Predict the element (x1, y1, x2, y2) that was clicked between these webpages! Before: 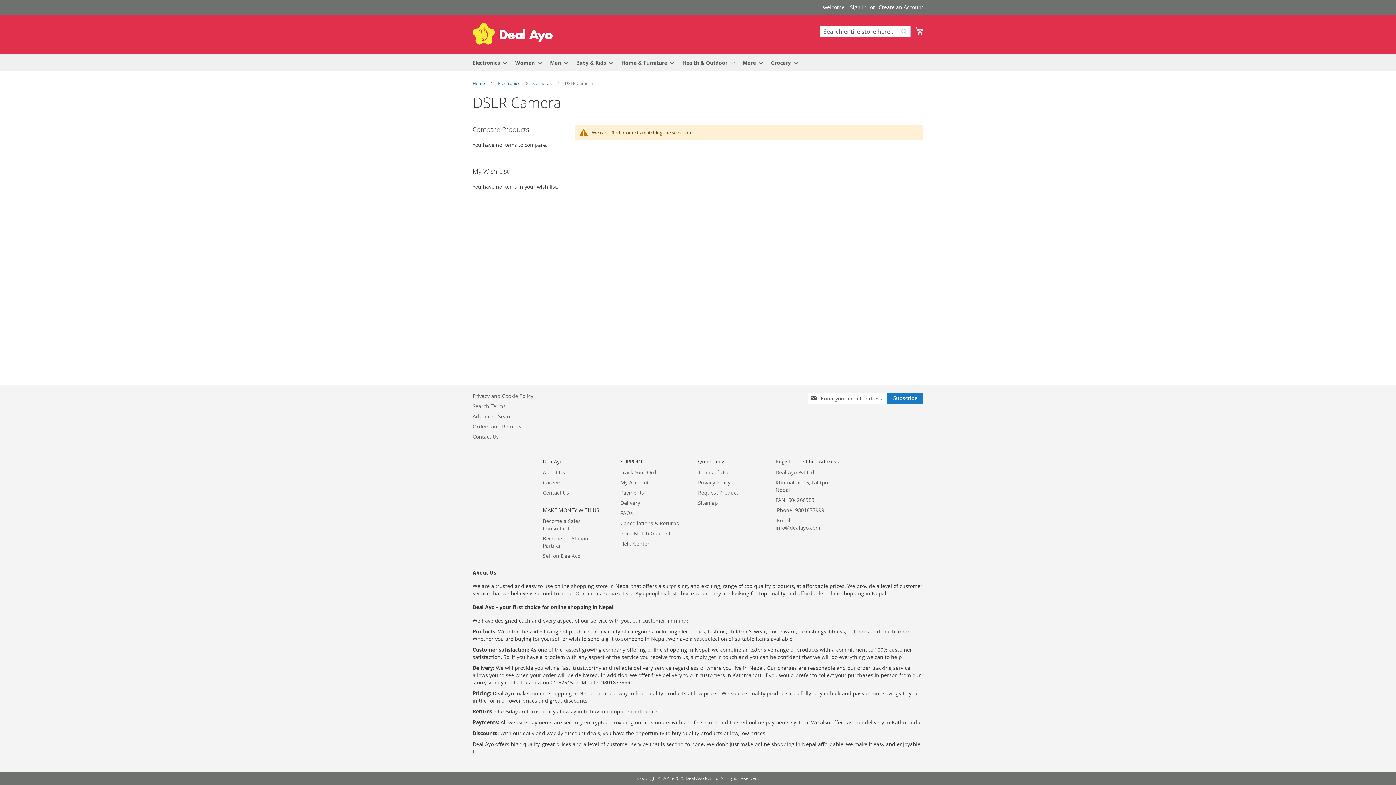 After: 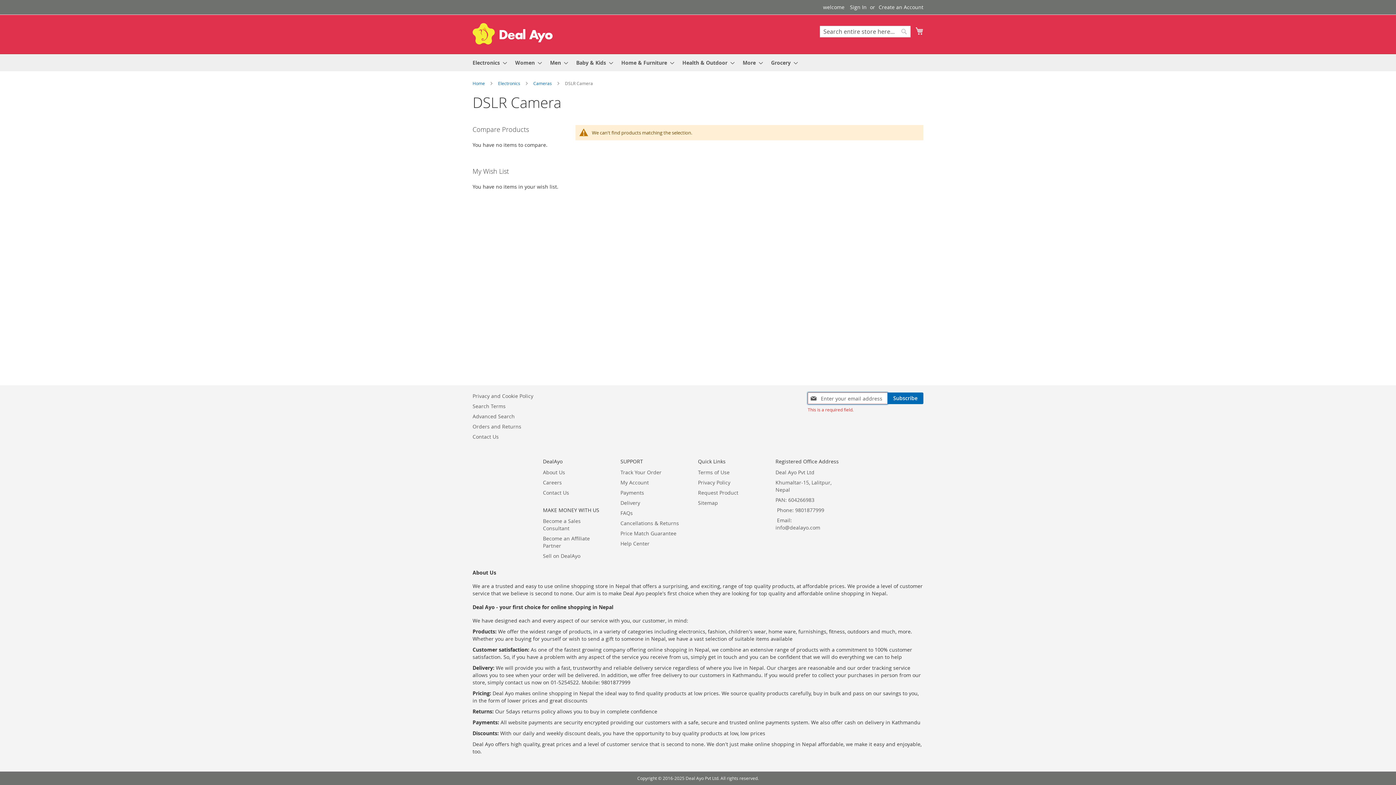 Action: bbox: (887, 392, 923, 404) label: Subscribe